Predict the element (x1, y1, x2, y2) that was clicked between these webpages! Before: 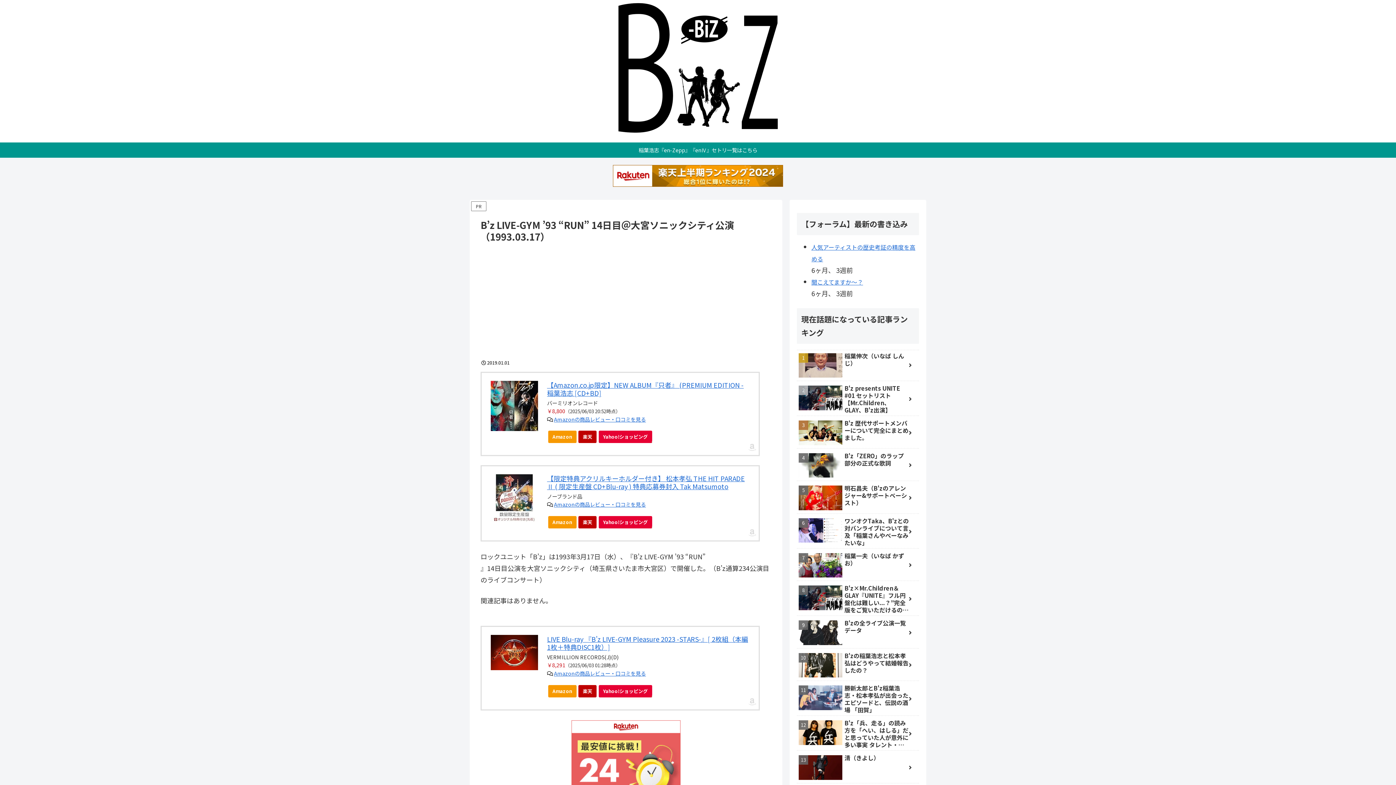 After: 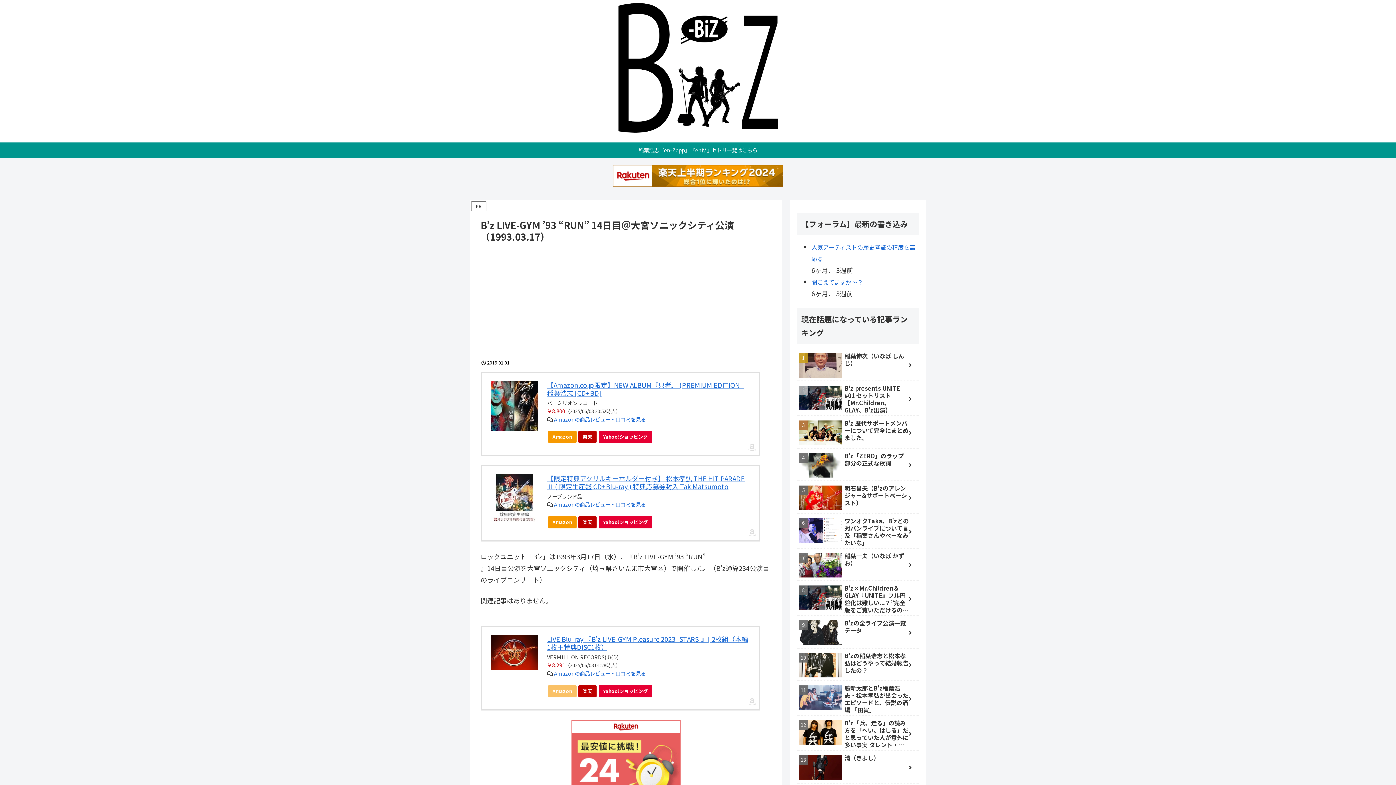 Action: label: Amazon bbox: (548, 685, 576, 697)